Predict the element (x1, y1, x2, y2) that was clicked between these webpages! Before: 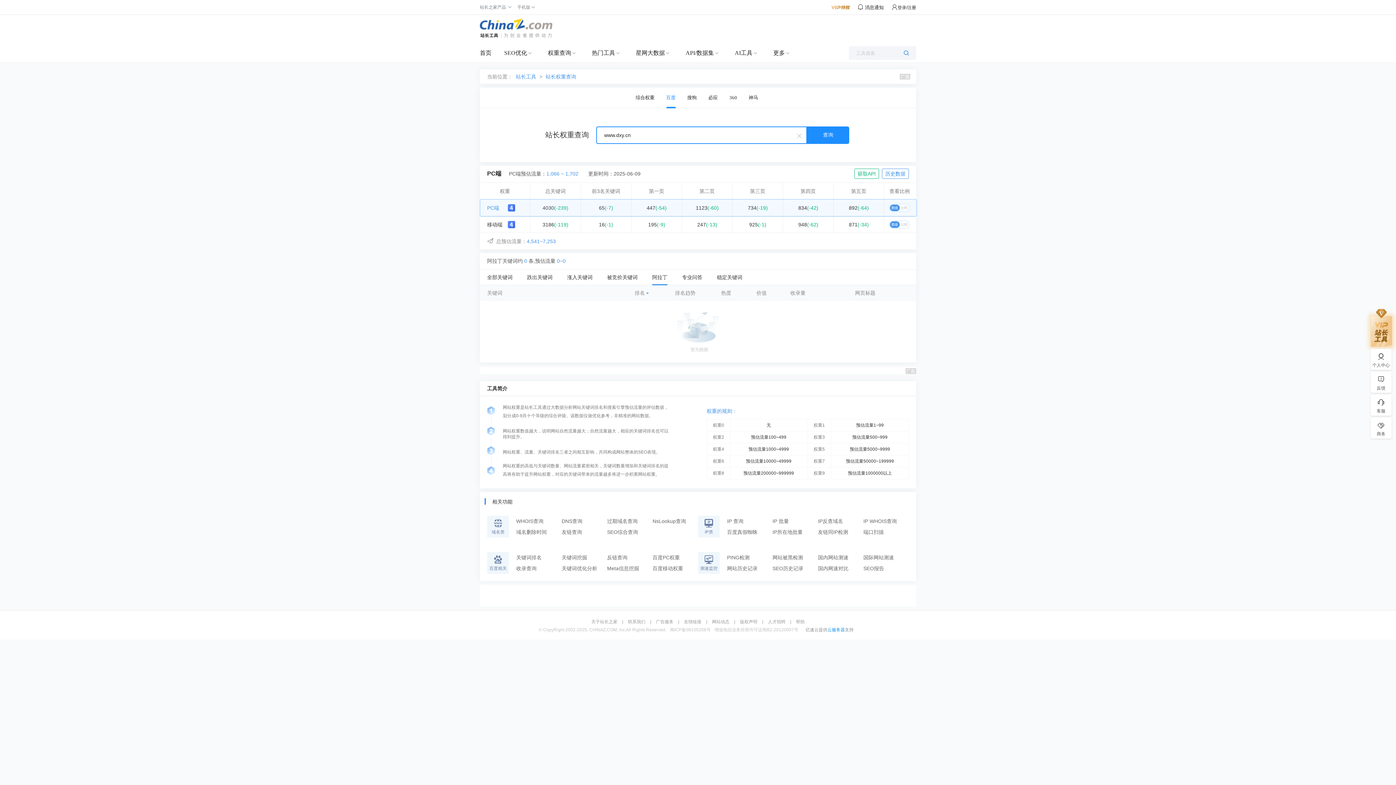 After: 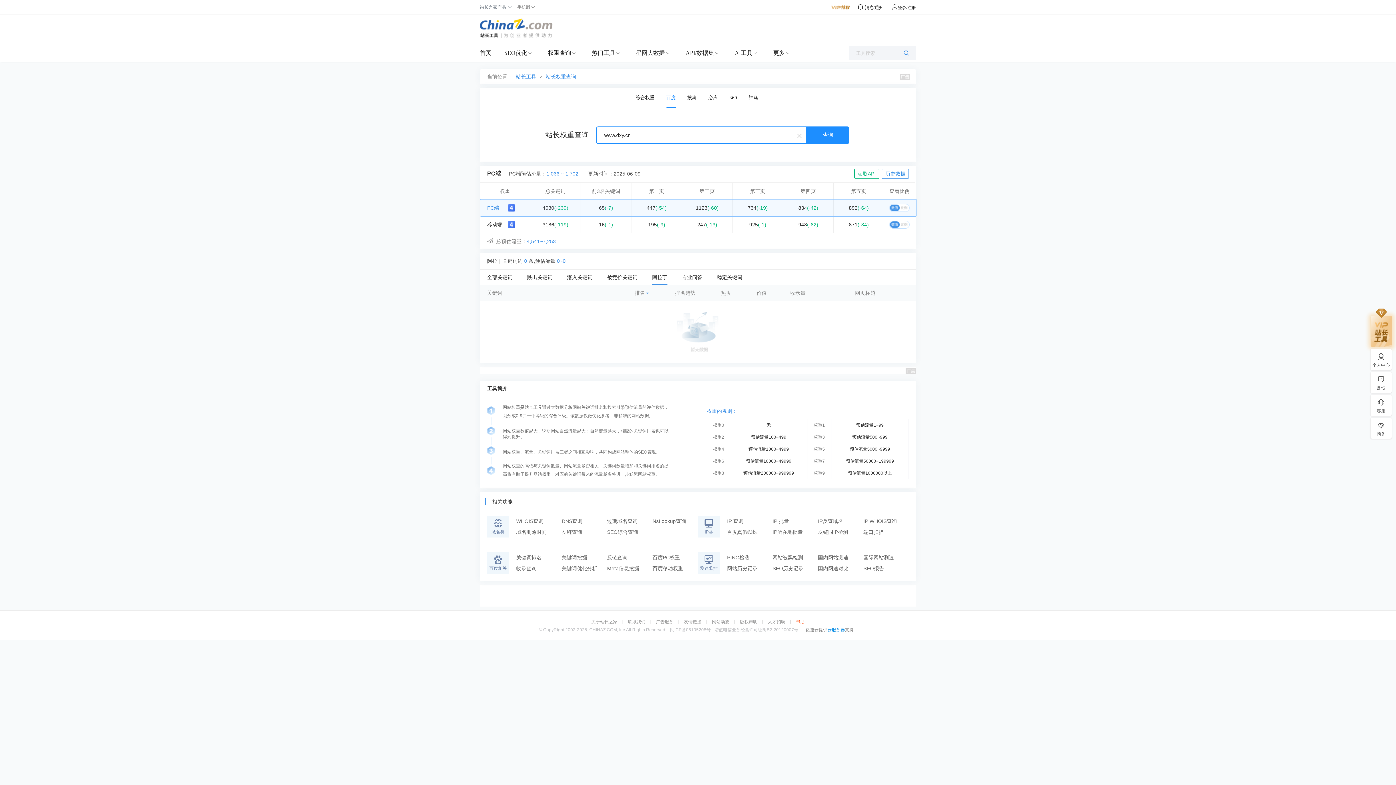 Action: label: 帮助 bbox: (792, 620, 808, 624)